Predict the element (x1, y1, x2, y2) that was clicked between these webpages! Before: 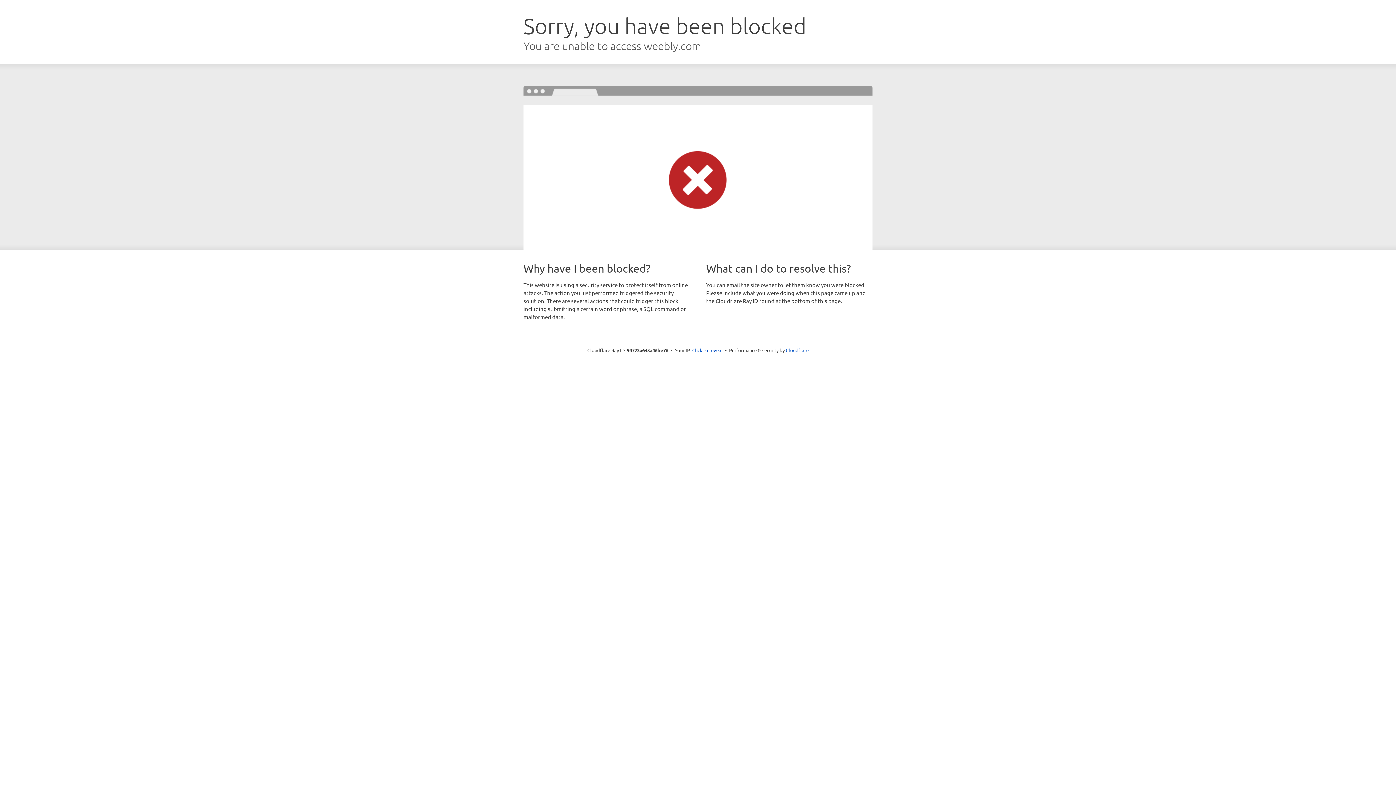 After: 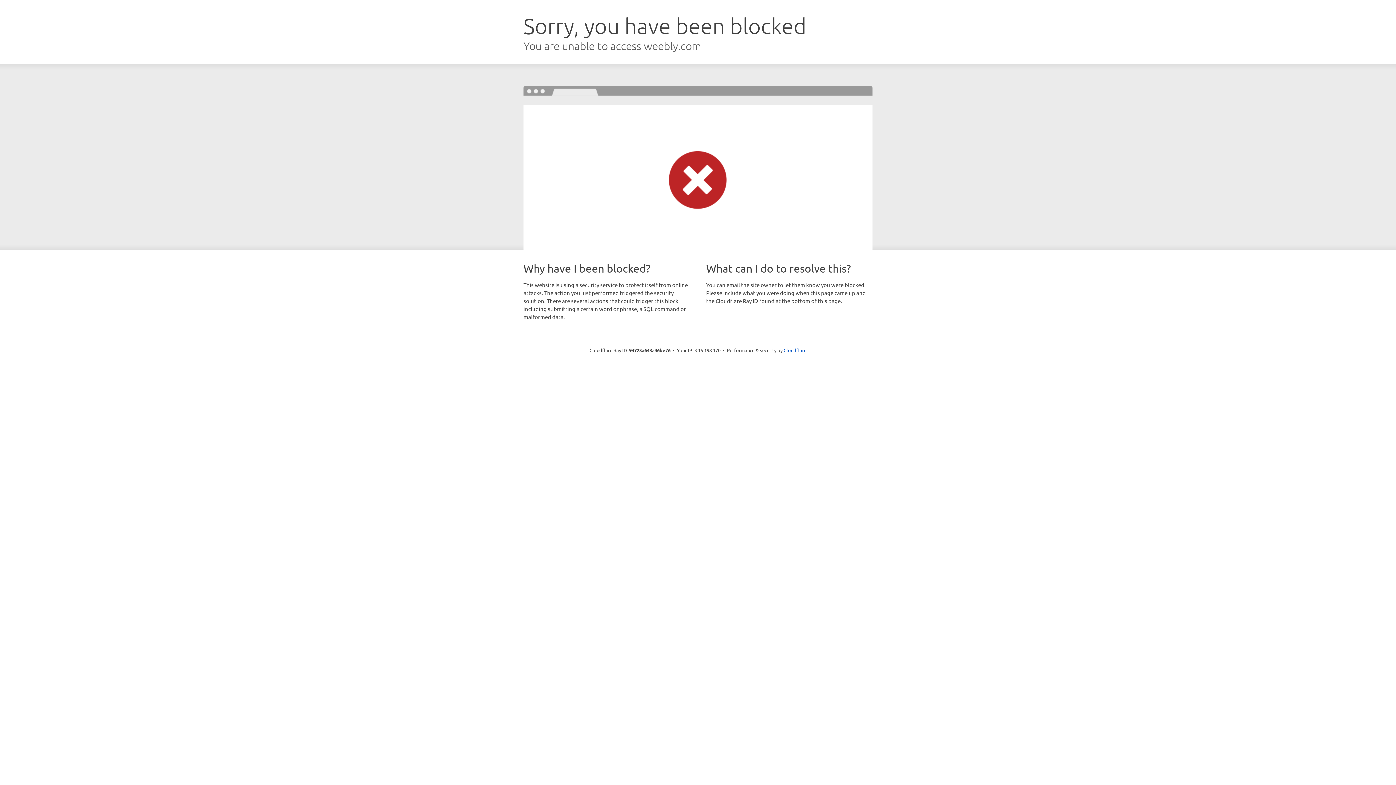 Action: bbox: (692, 346, 722, 353) label: Click to reveal